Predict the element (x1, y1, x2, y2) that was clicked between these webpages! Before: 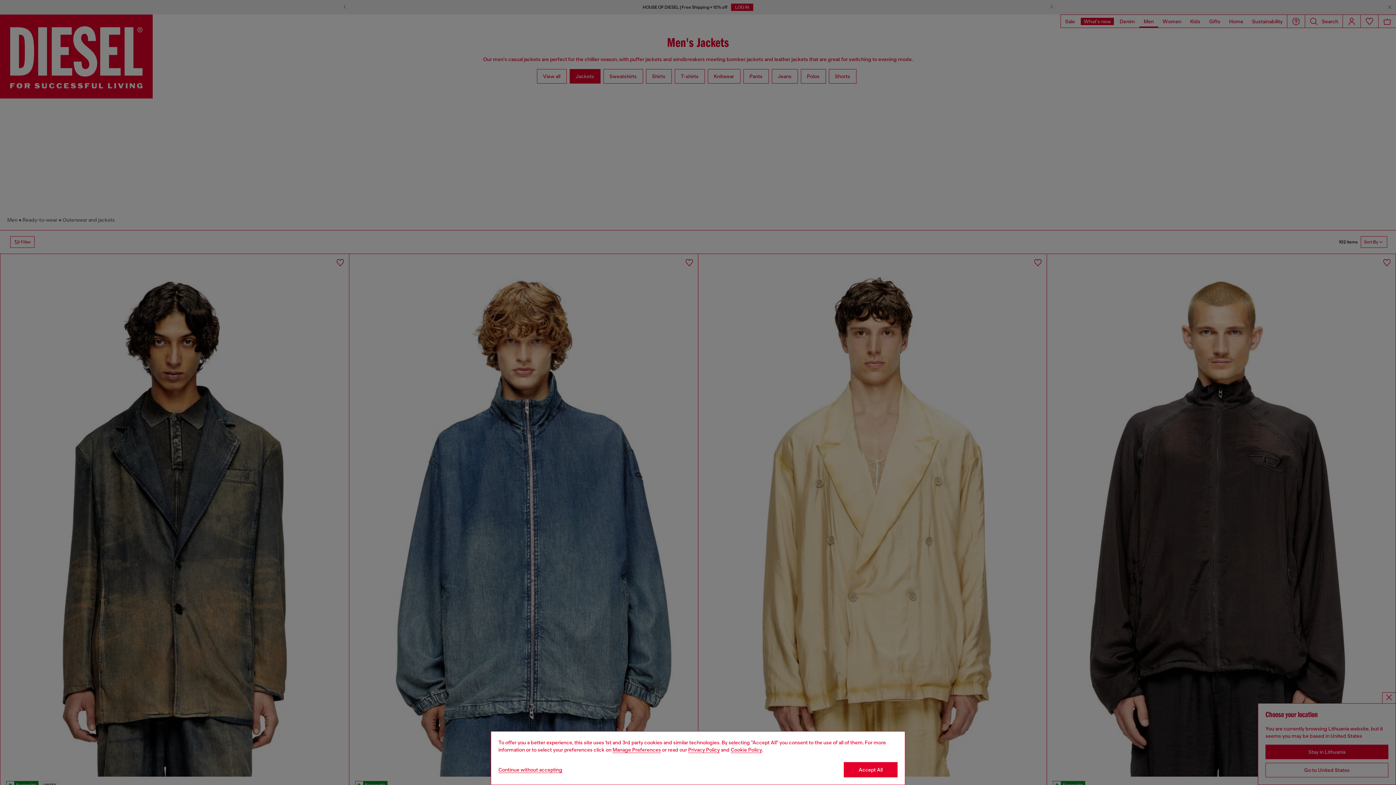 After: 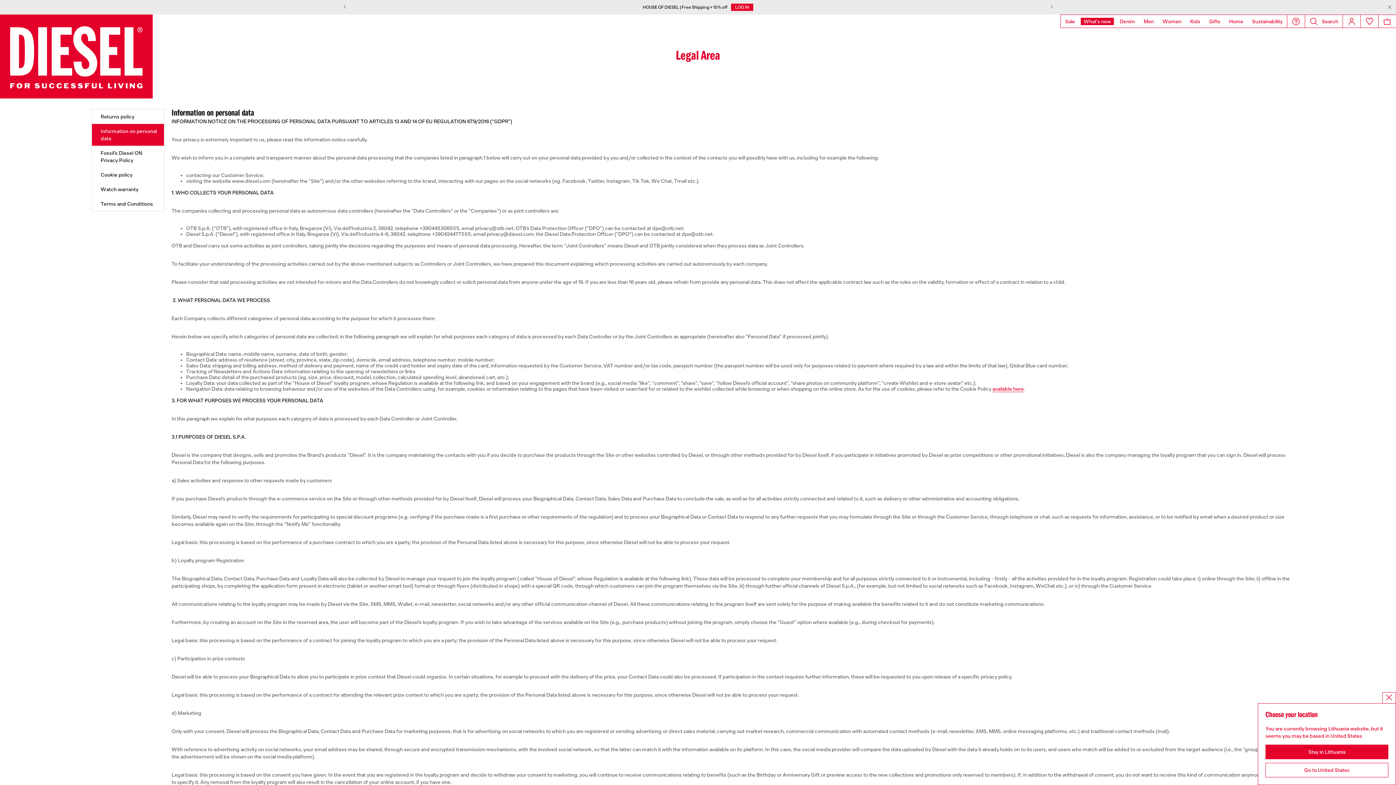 Action: label: privacy Policy bbox: (688, 747, 720, 753)